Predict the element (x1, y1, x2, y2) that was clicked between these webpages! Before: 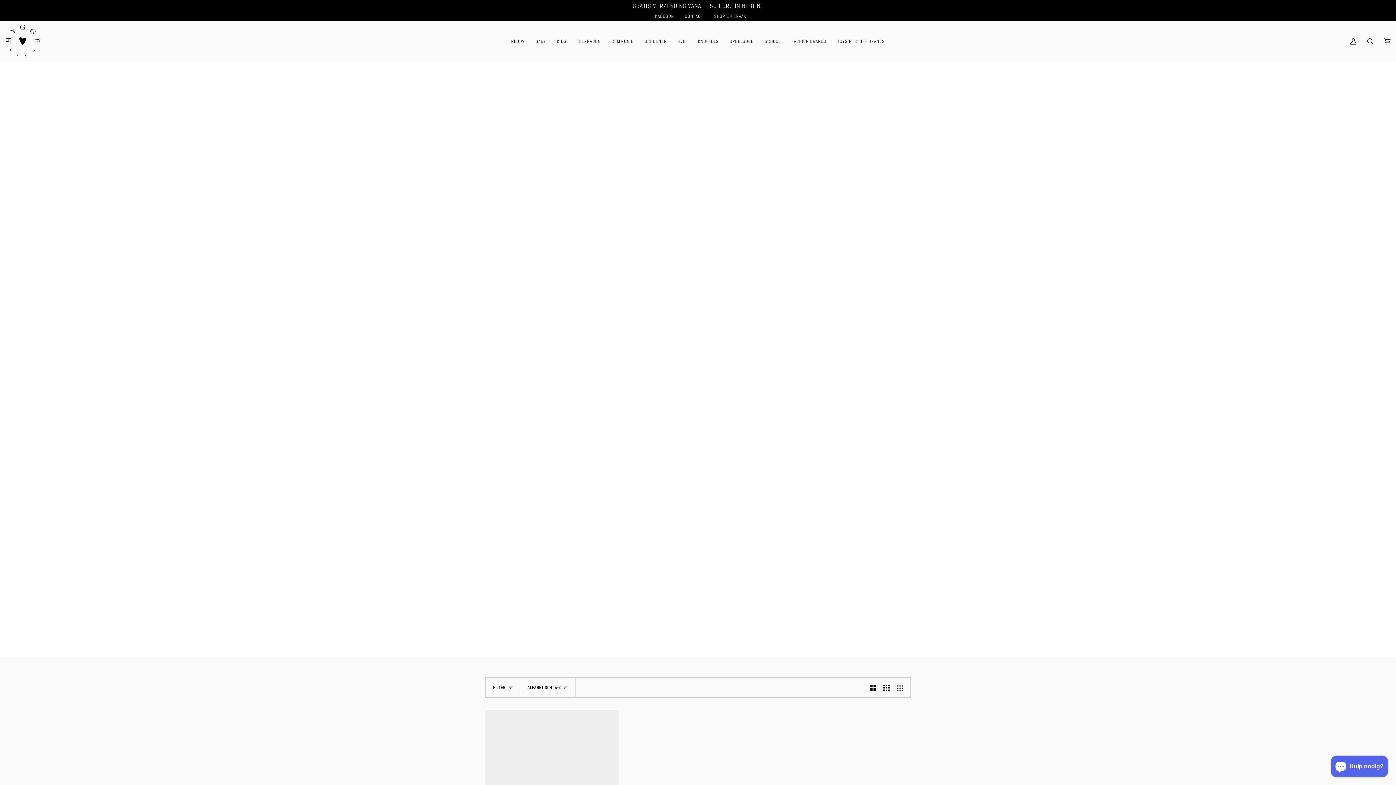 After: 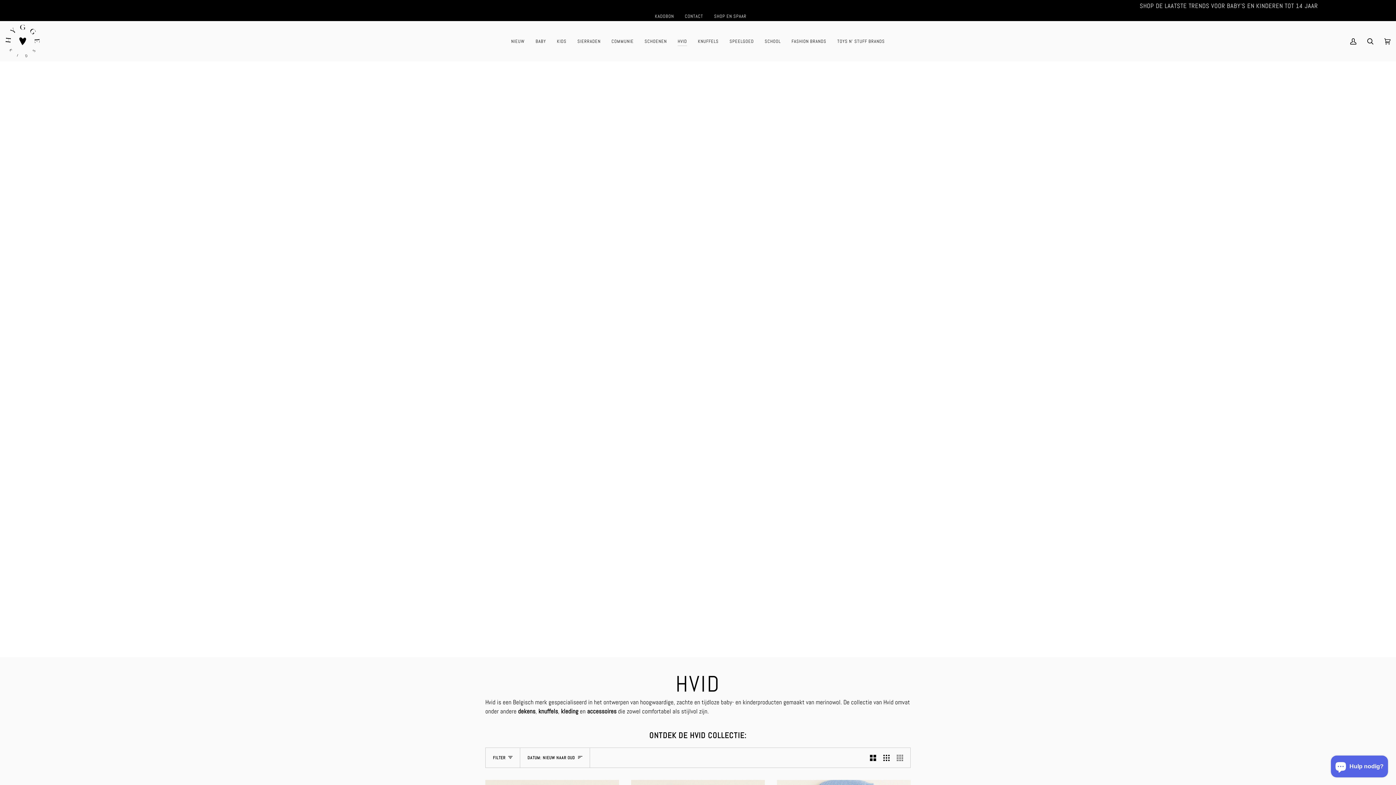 Action: bbox: (672, 21, 692, 61) label: HVID